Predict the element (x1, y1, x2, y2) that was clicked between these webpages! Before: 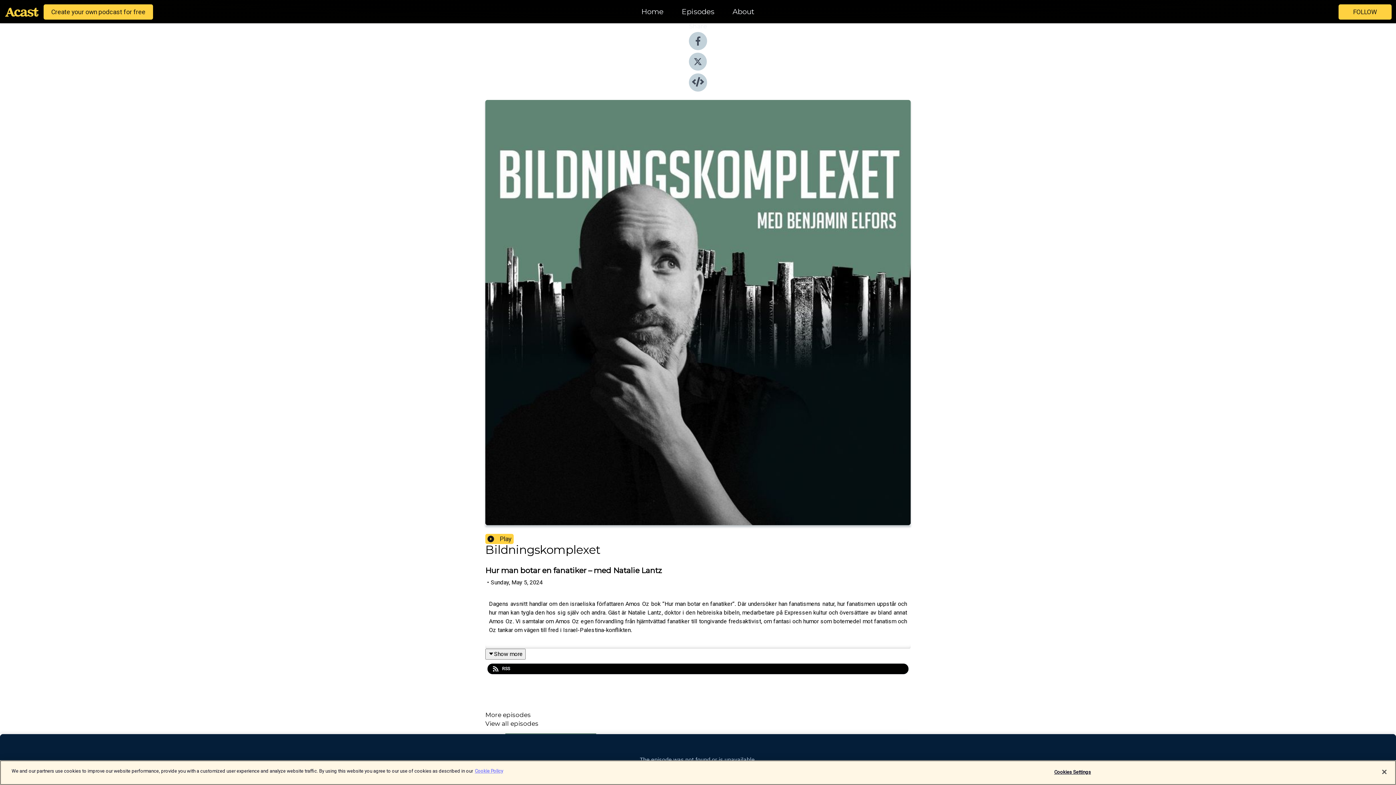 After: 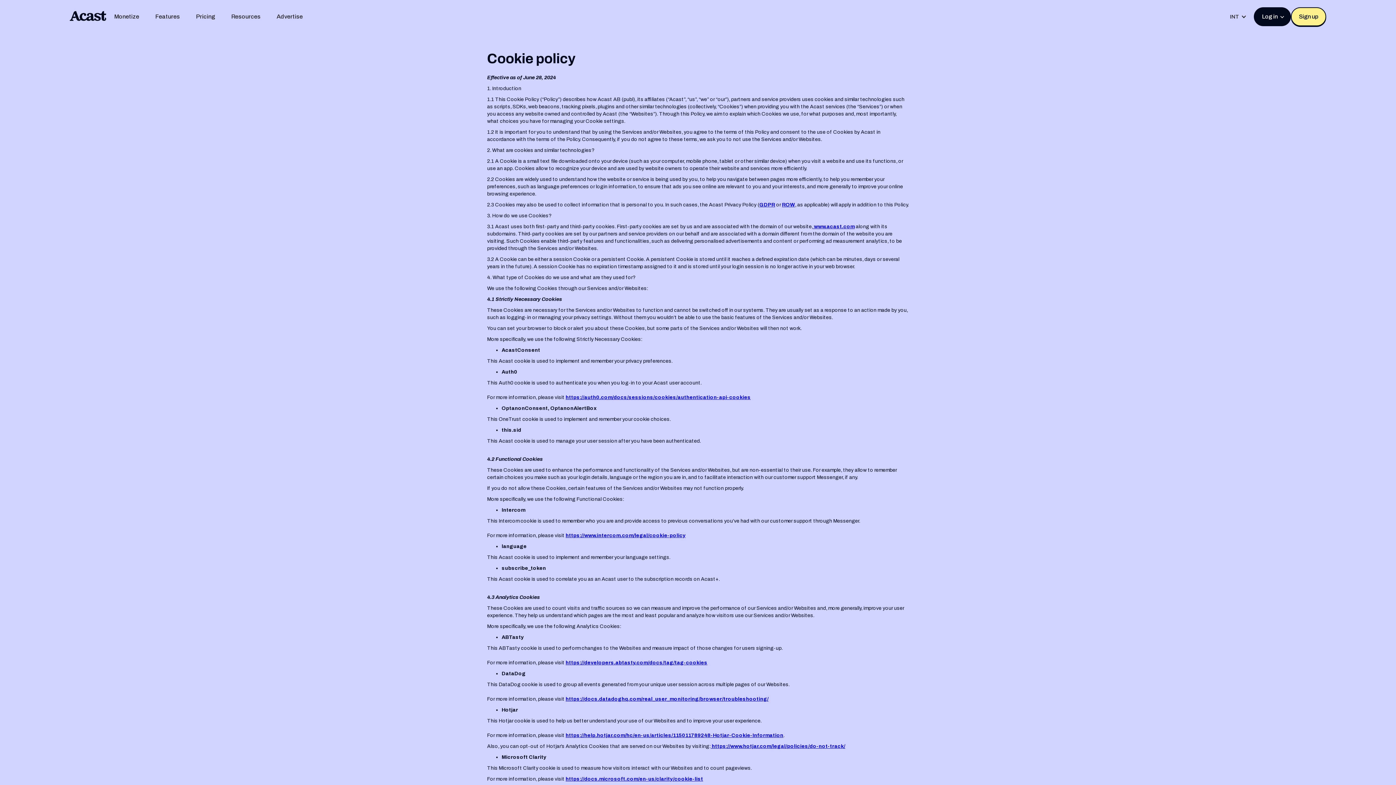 Action: label: More information about your privacy bbox: (474, 768, 503, 774)